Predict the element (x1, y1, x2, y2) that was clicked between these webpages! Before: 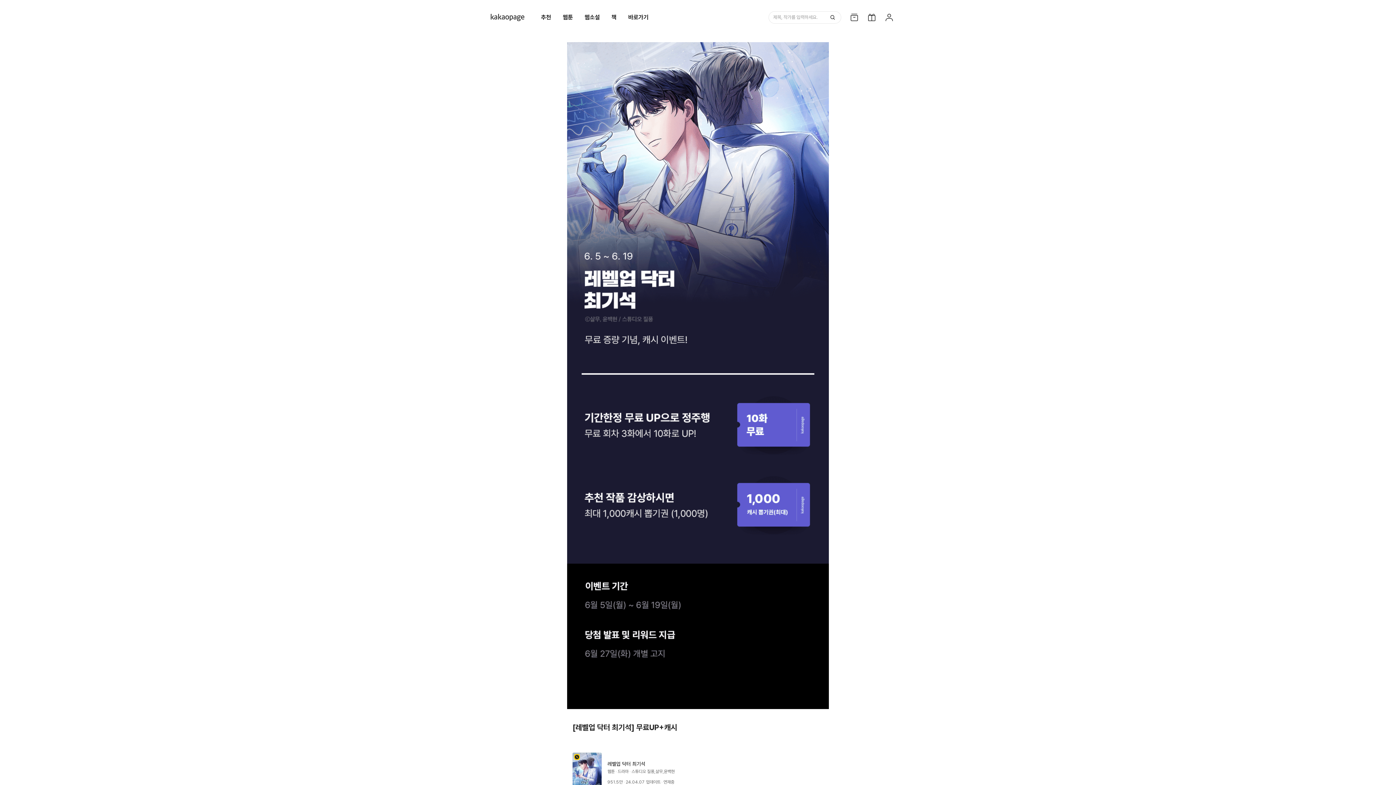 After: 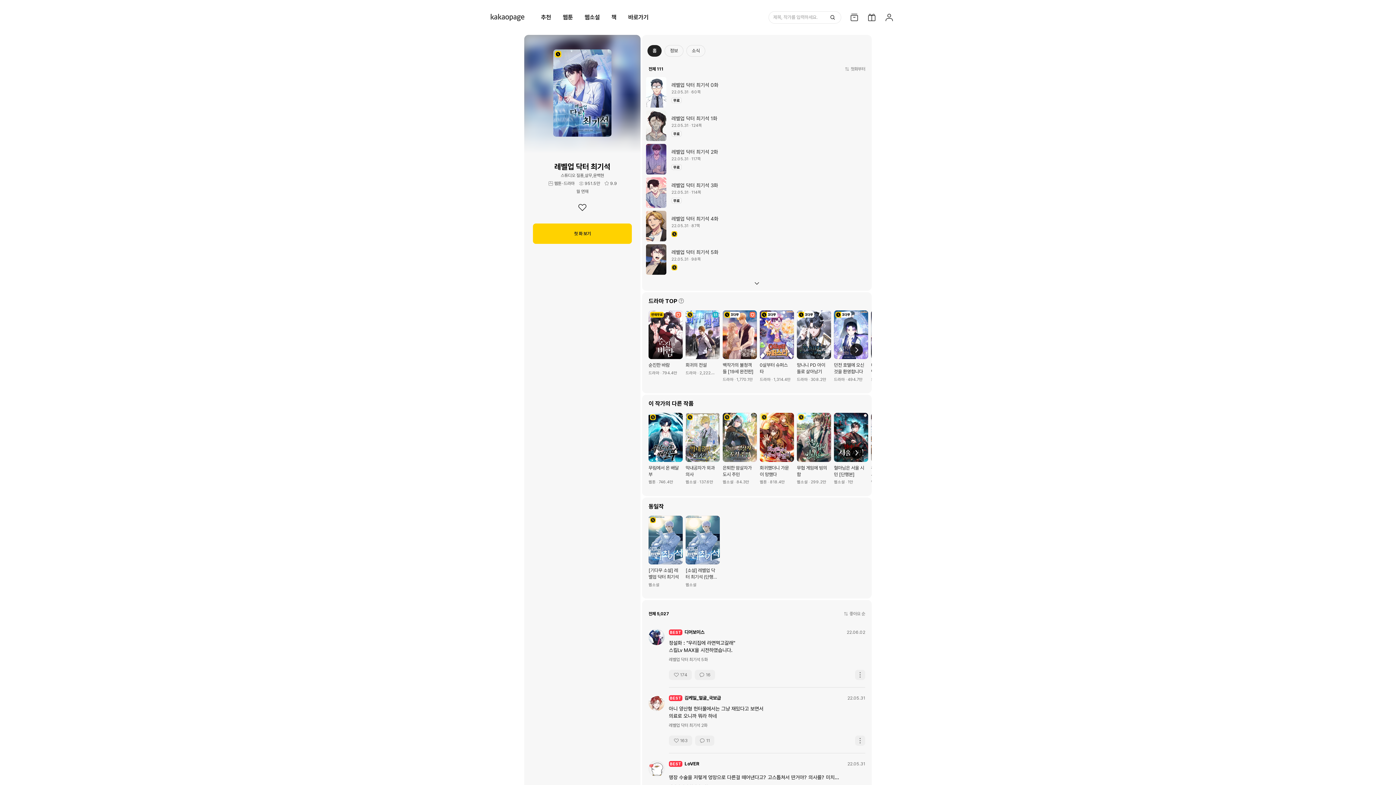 Action: bbox: (572, 753, 823, 794) label: 레벨업 닥터 최기석
웹툰드라마스튜디오 질풍,살무,윤백현
951.5만24.04.07 업데이트연재중